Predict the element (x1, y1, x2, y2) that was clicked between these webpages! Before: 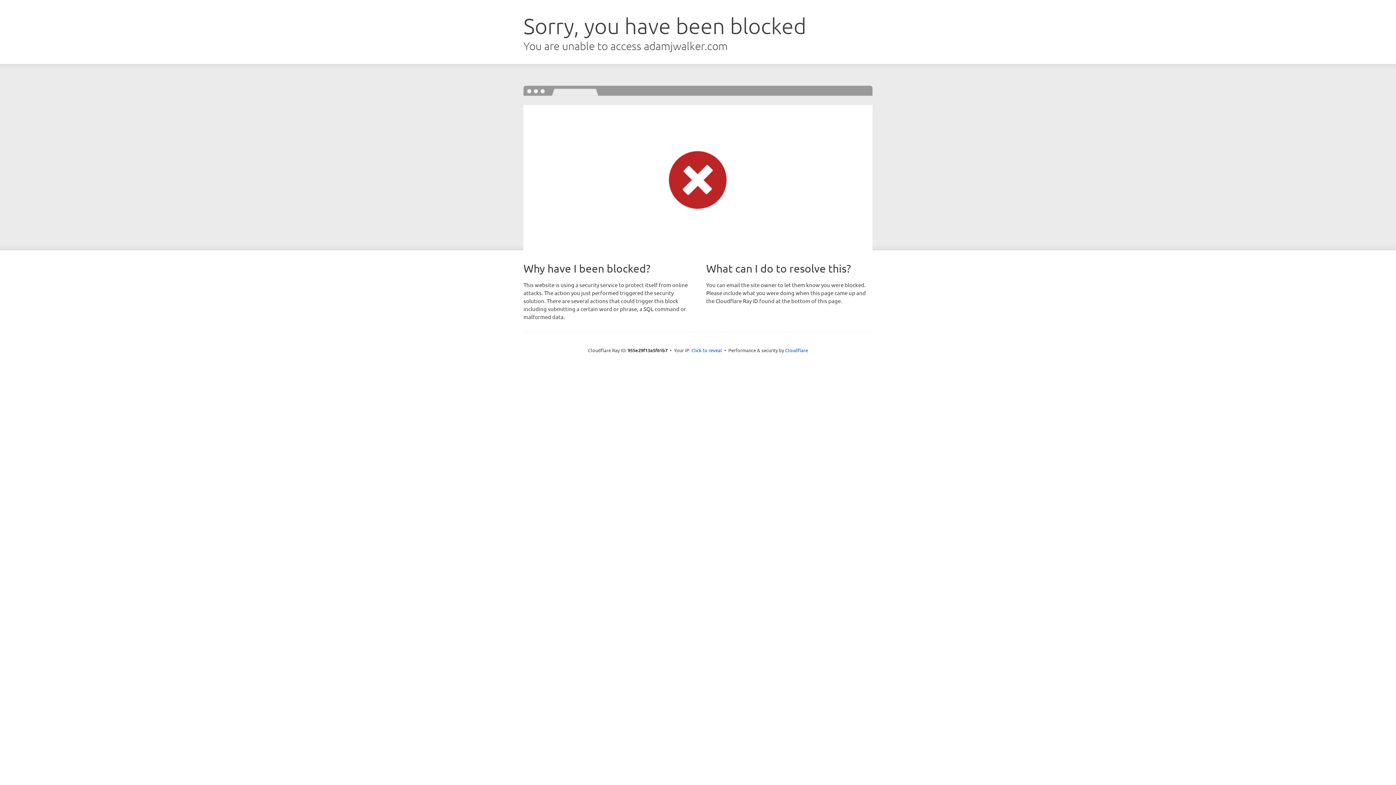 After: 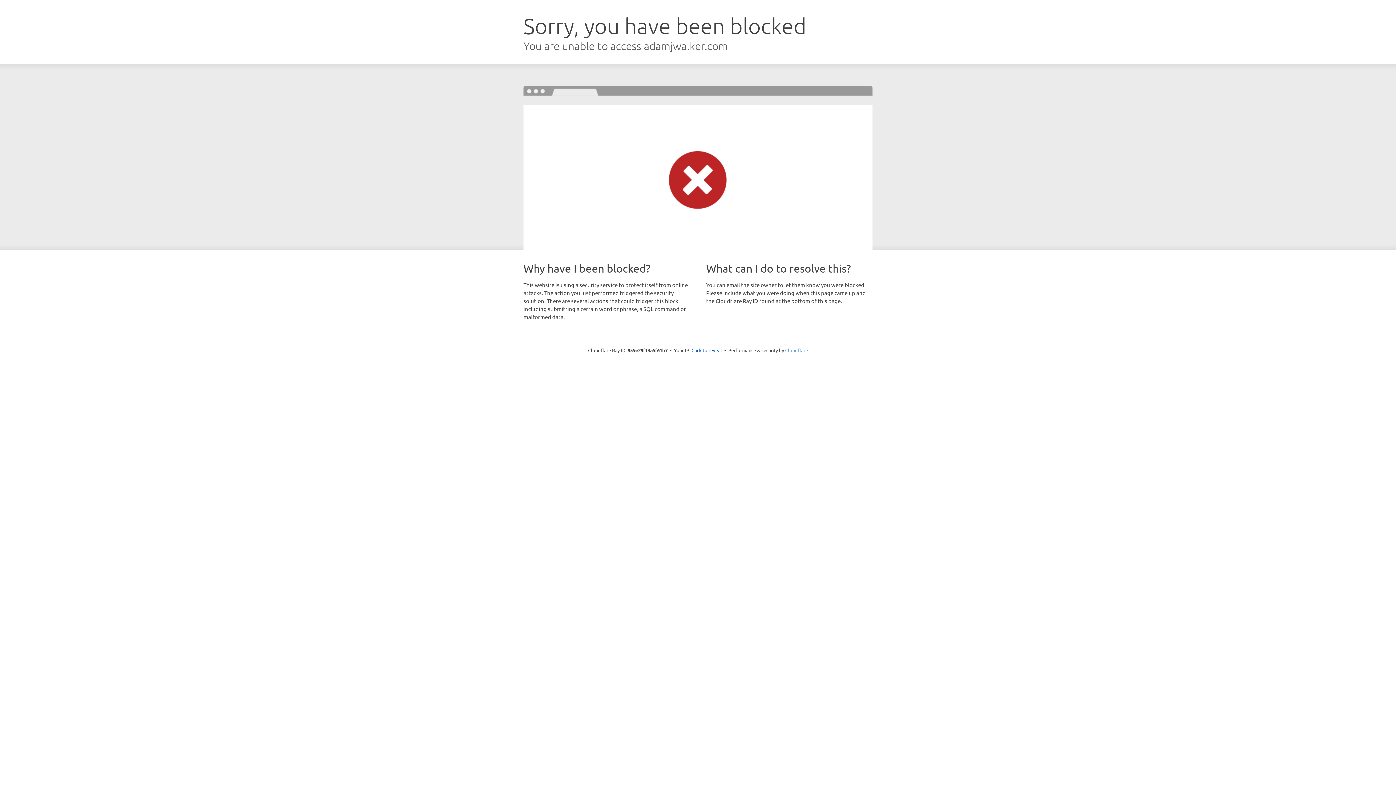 Action: bbox: (785, 347, 808, 353) label: Cloudflare